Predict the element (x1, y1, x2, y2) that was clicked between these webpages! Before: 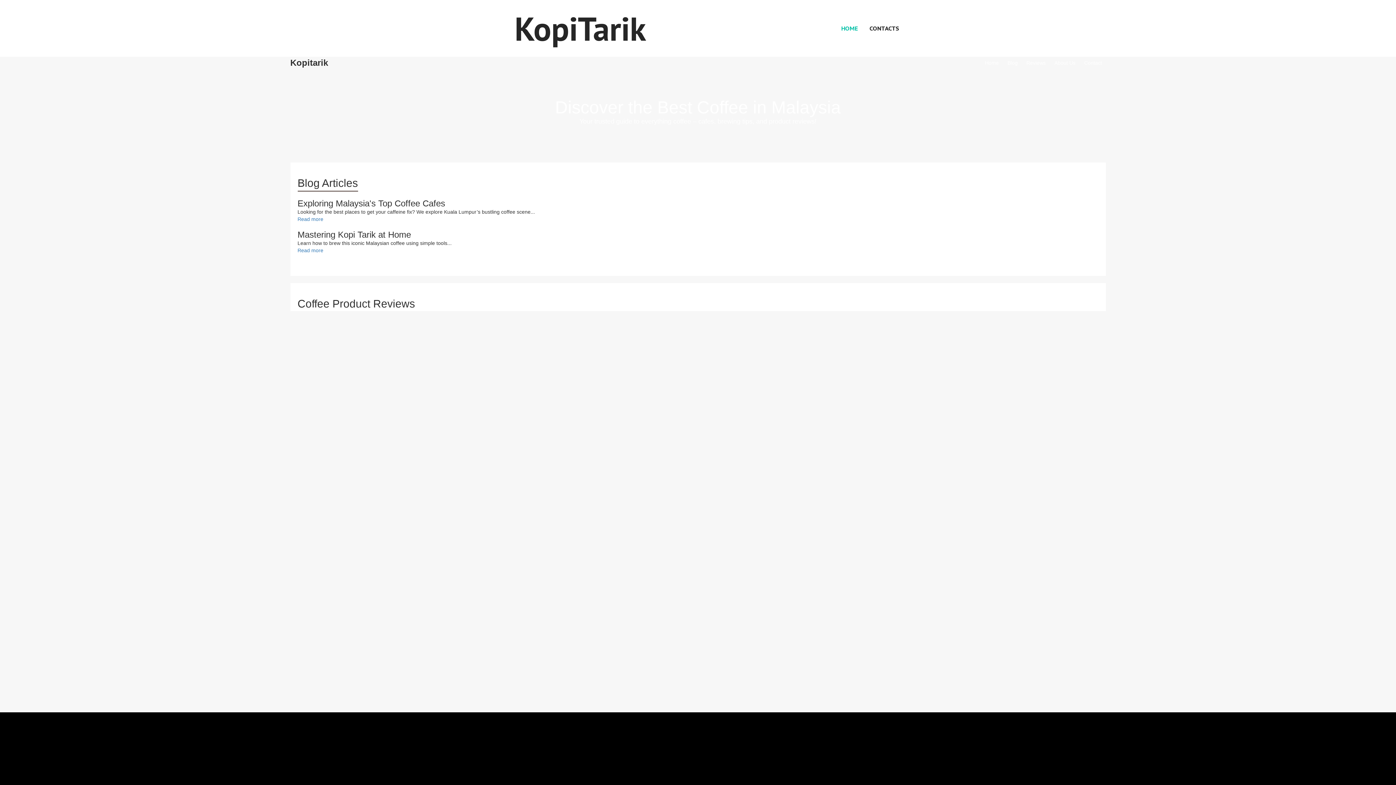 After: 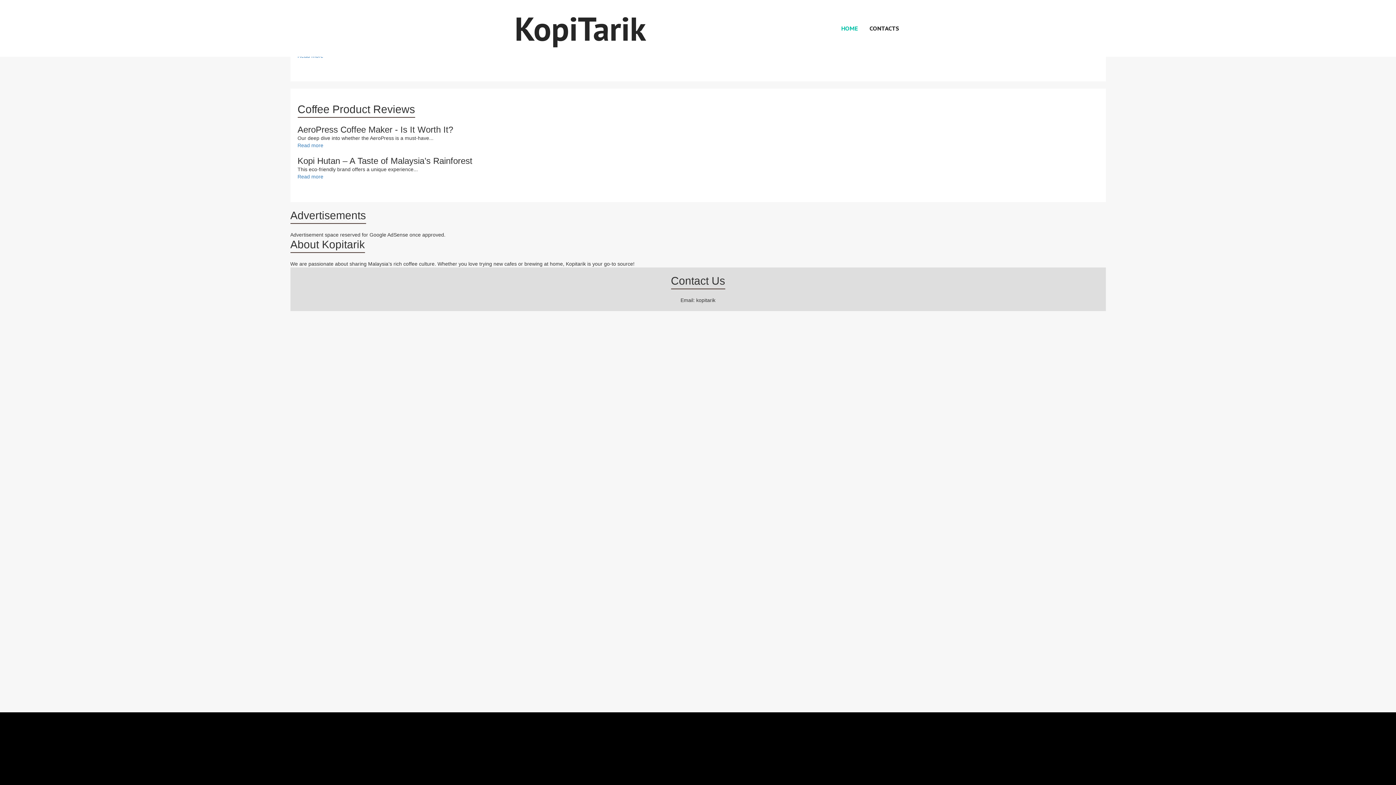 Action: bbox: (1054, 60, 1075, 65) label: About Us